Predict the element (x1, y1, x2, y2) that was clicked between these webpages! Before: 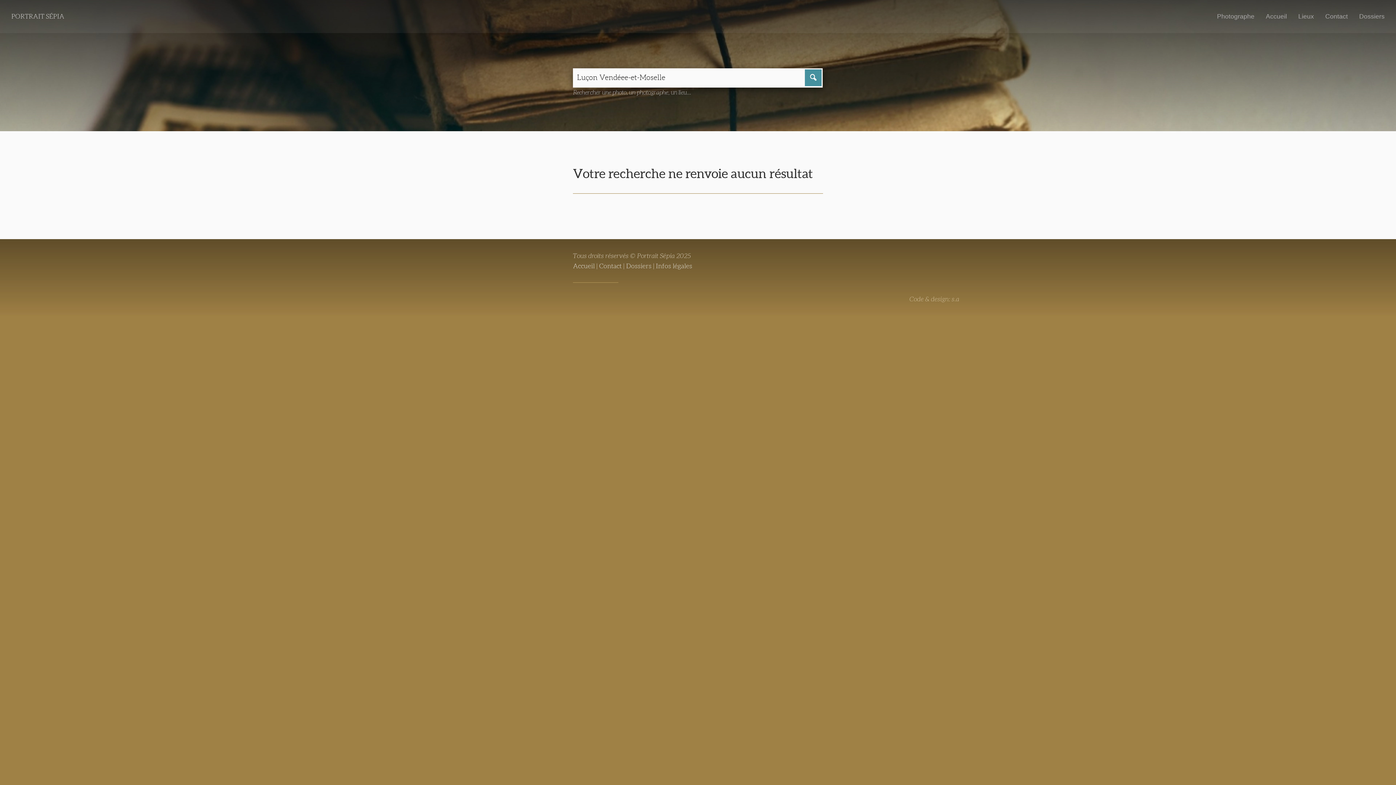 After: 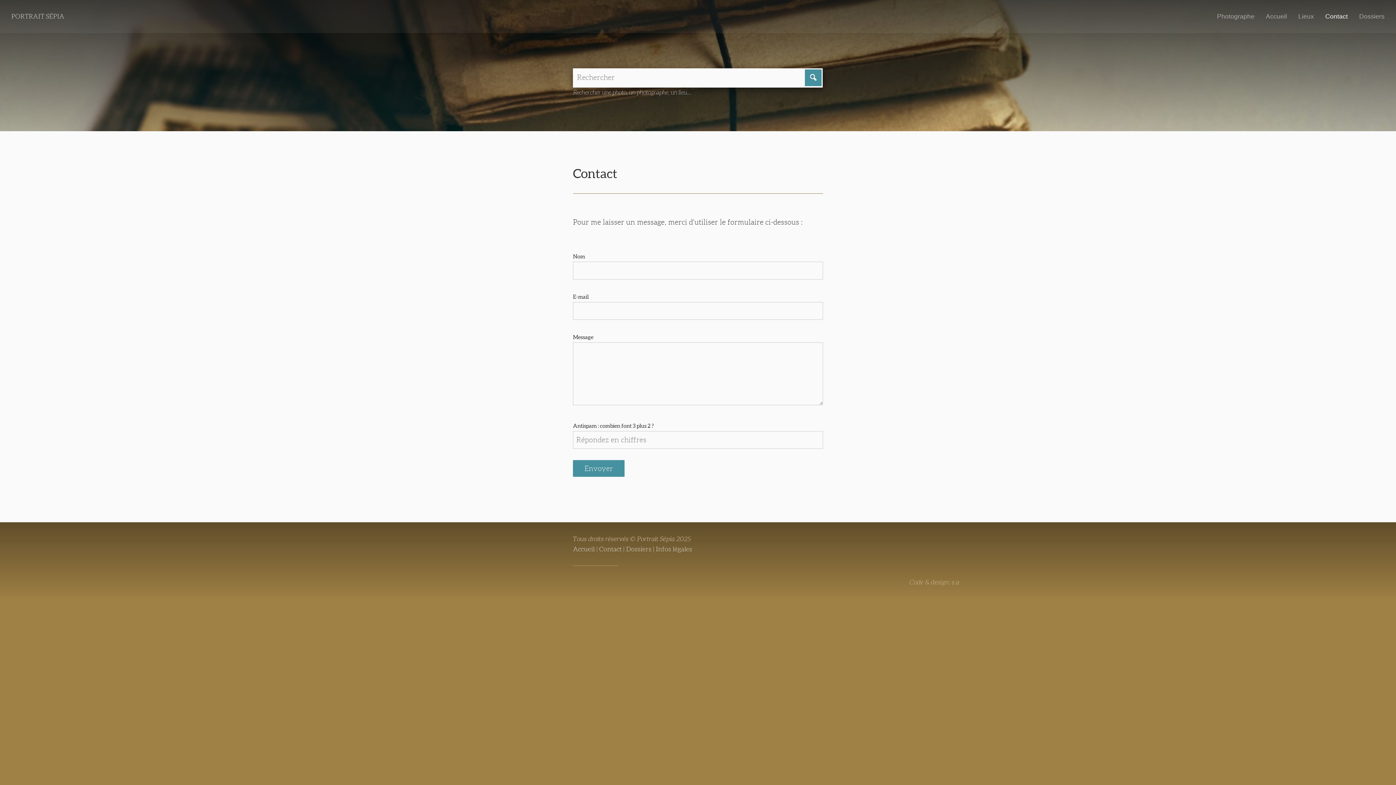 Action: label: Contact bbox: (1325, 11, 1348, 21)